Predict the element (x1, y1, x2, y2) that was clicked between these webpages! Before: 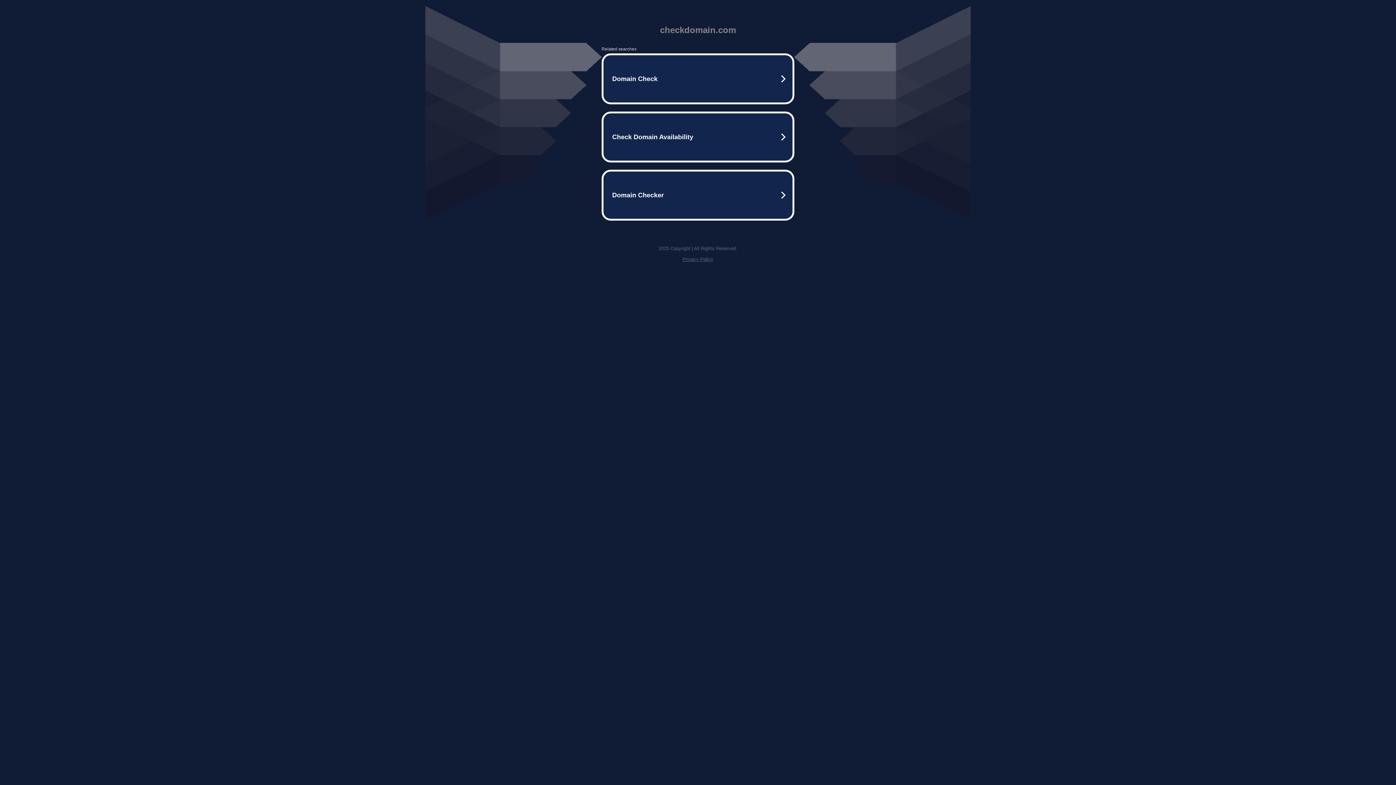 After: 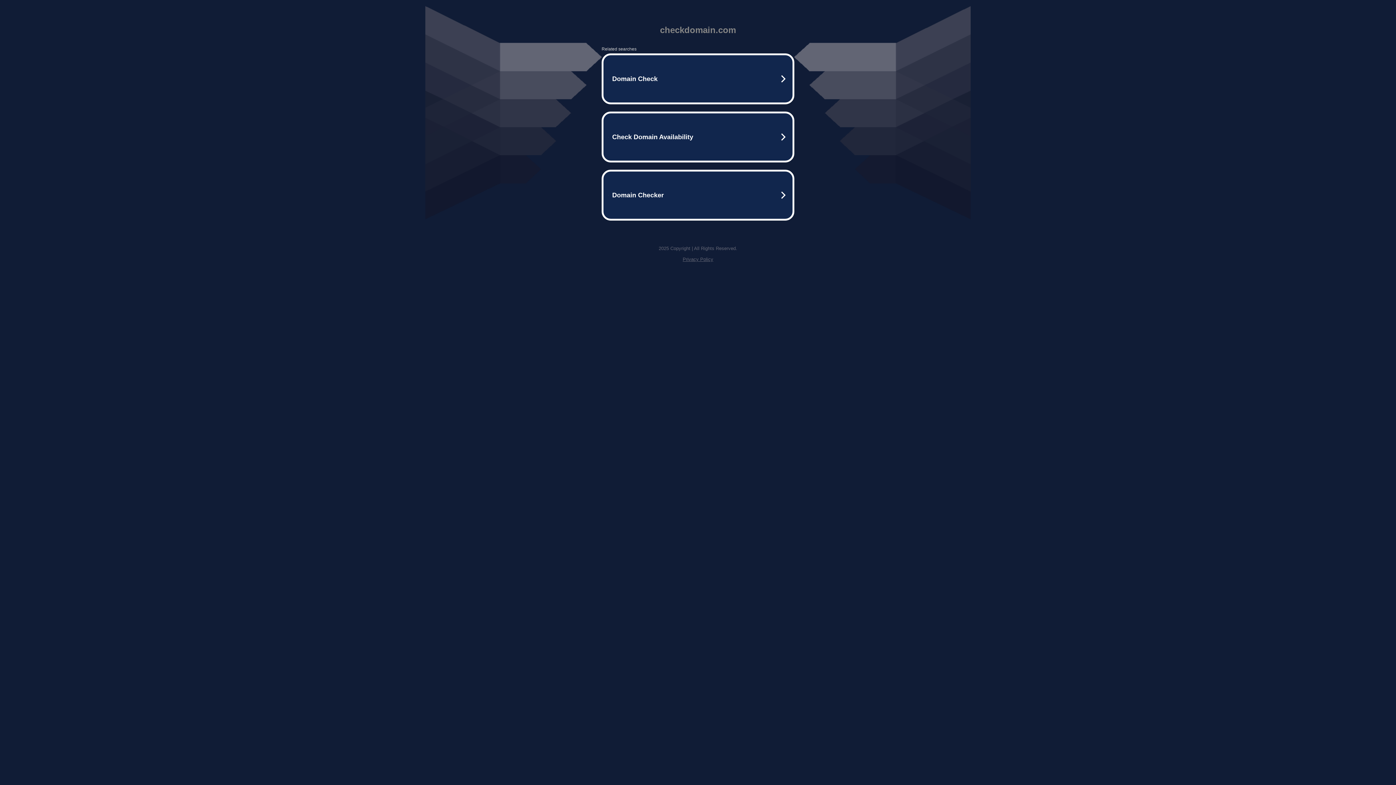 Action: label: Privacy Policy bbox: (682, 256, 713, 262)